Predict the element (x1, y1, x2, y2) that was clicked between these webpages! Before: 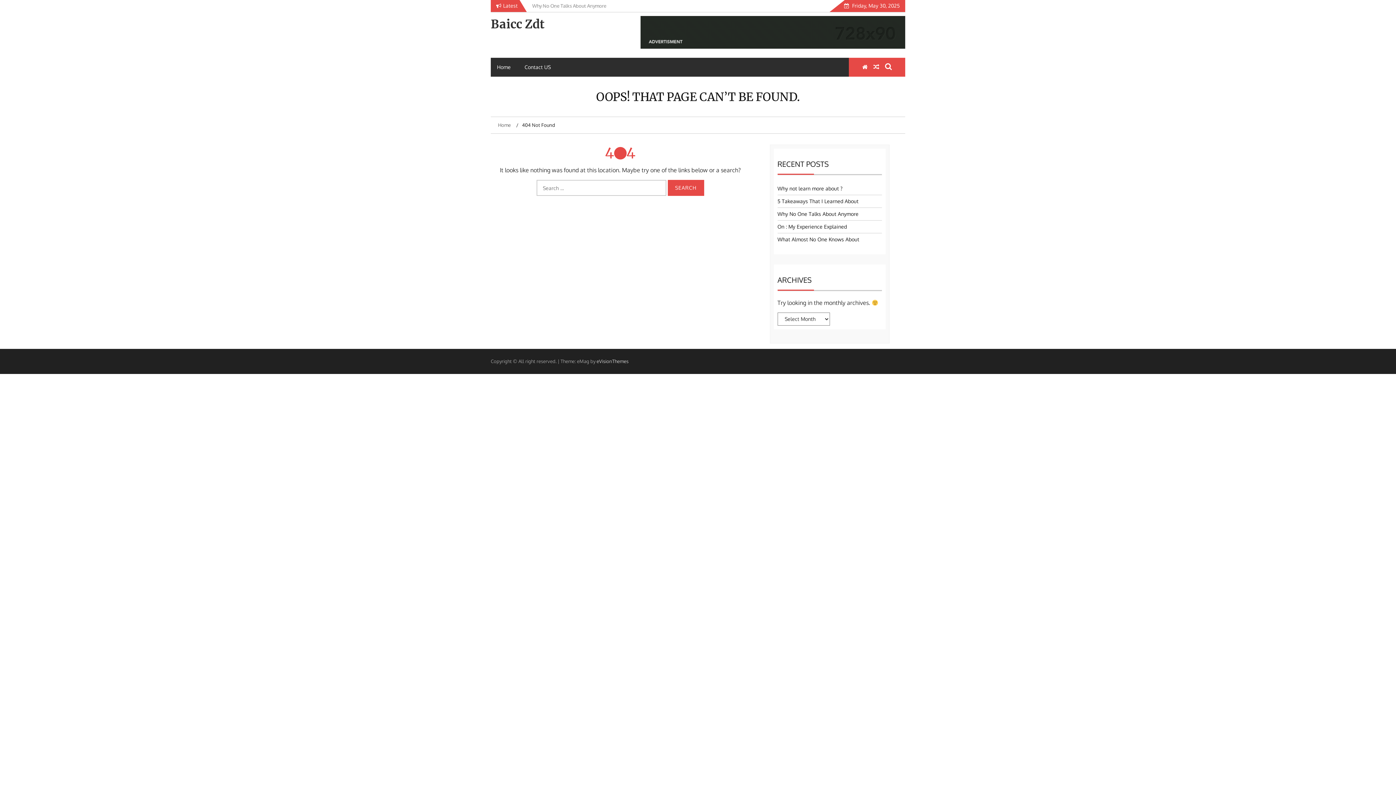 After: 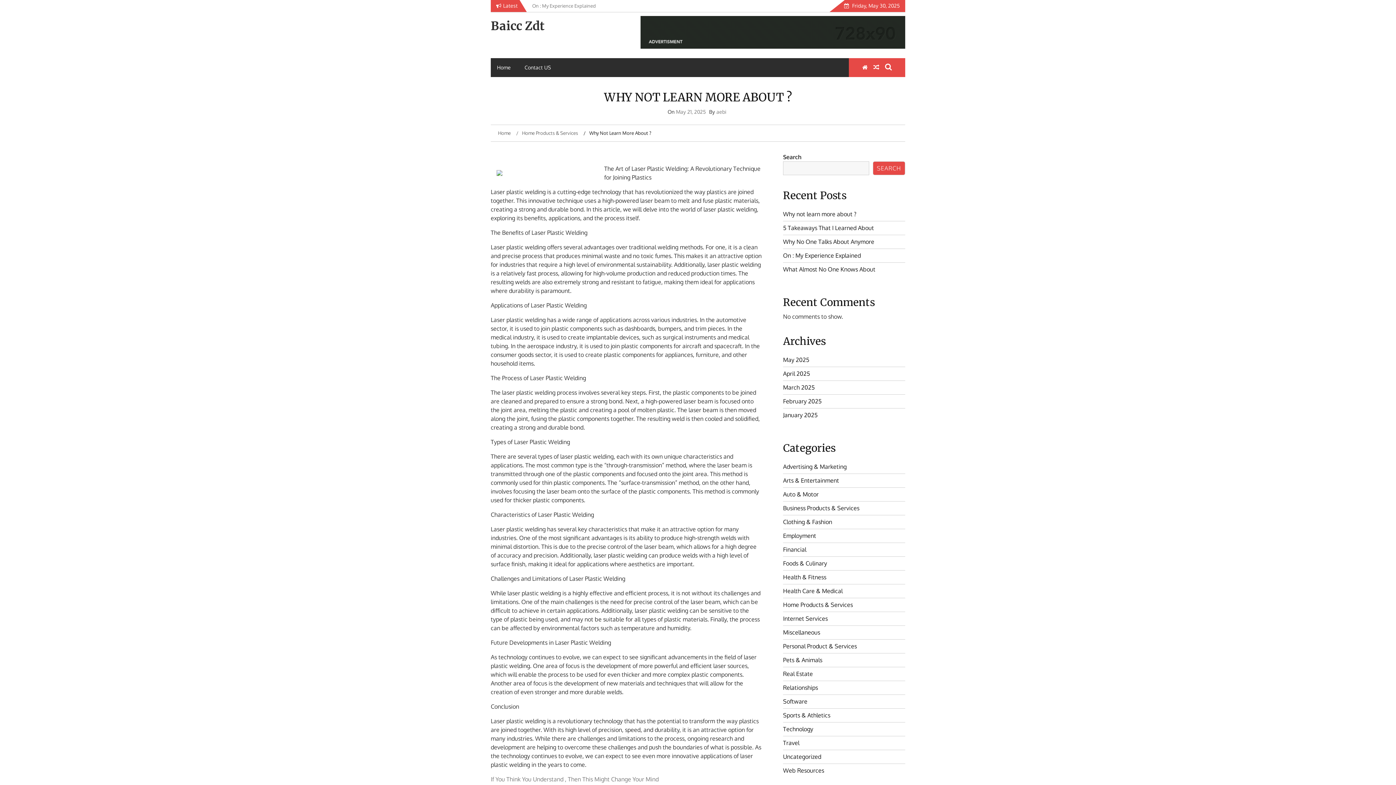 Action: label: Why not learn more about ? bbox: (777, 185, 842, 191)